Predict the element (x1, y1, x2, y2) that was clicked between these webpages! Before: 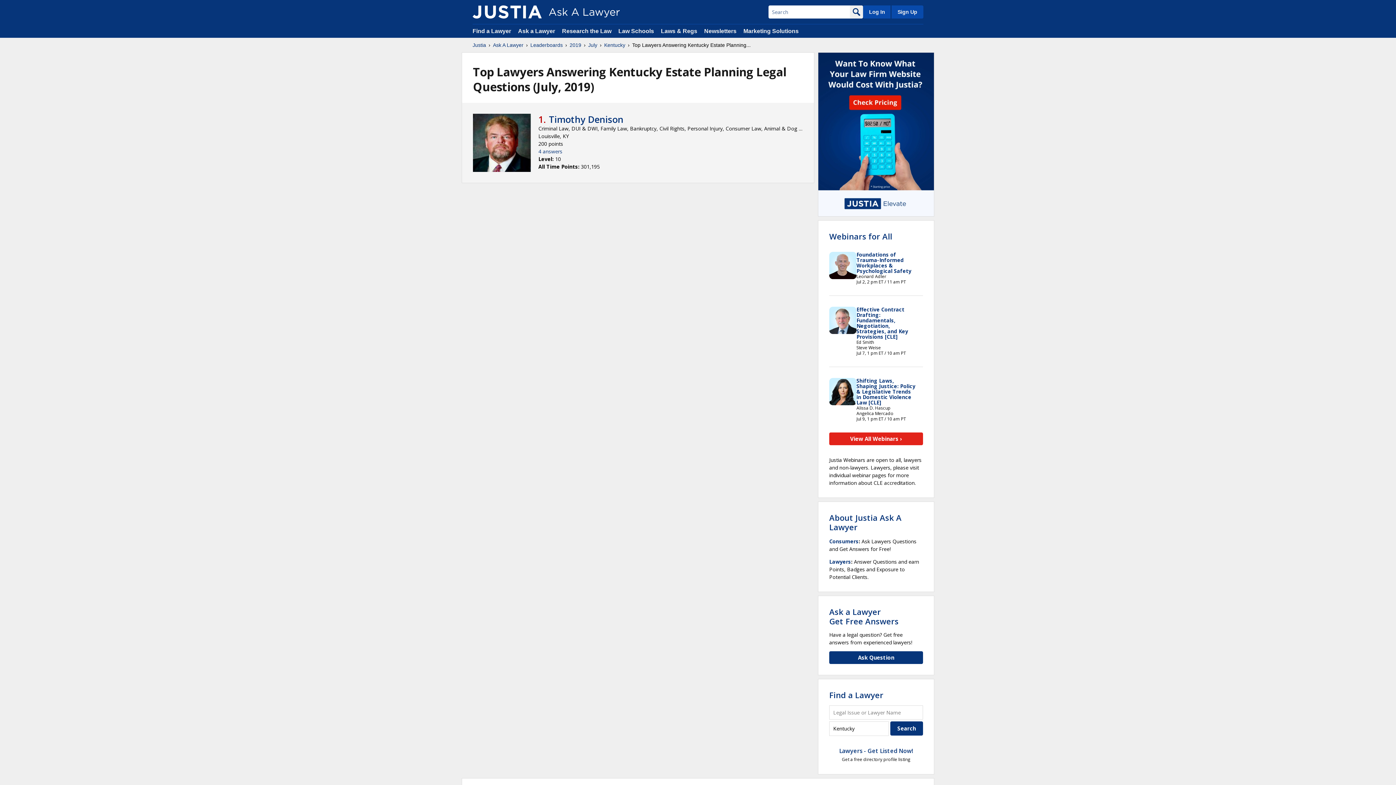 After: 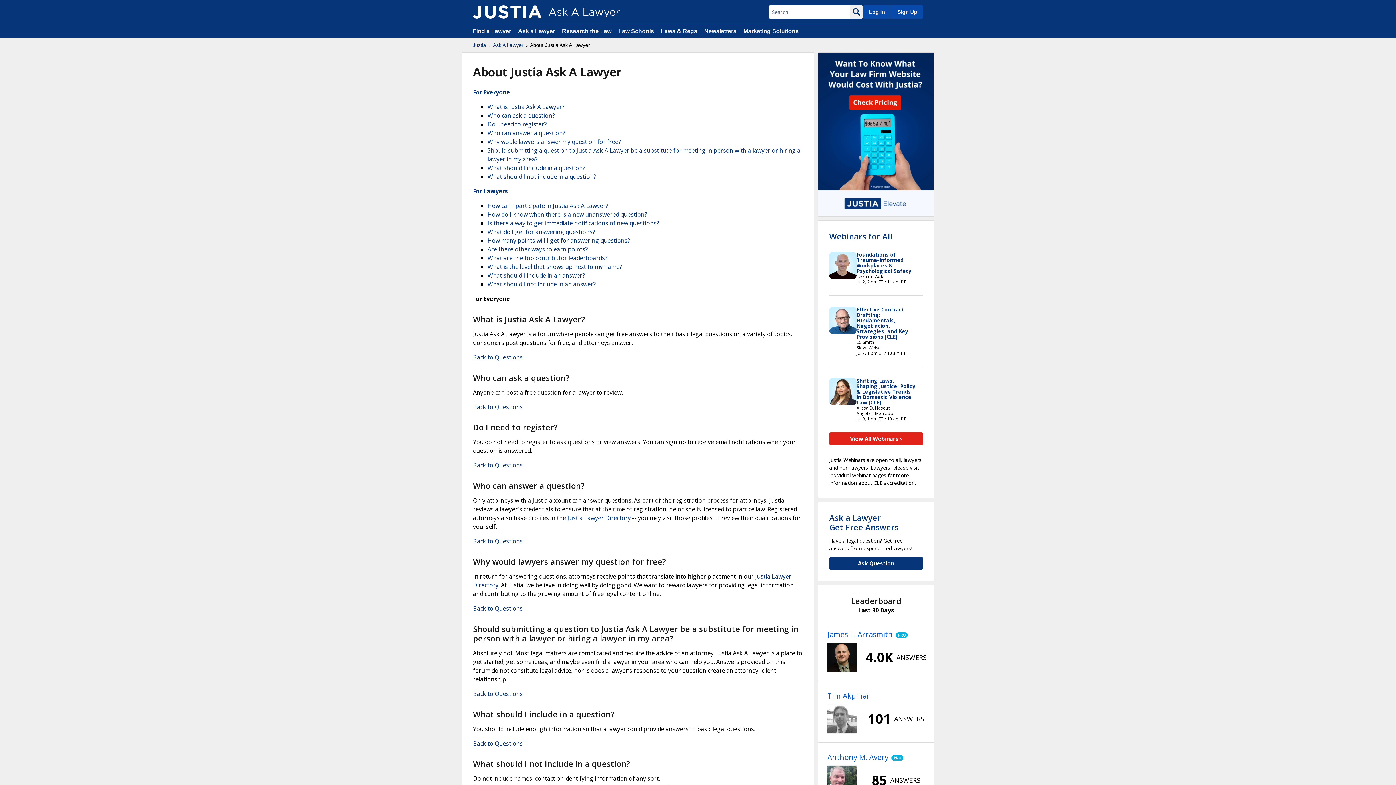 Action: bbox: (829, 512, 901, 532) label: About Justia Ask A Lawyer